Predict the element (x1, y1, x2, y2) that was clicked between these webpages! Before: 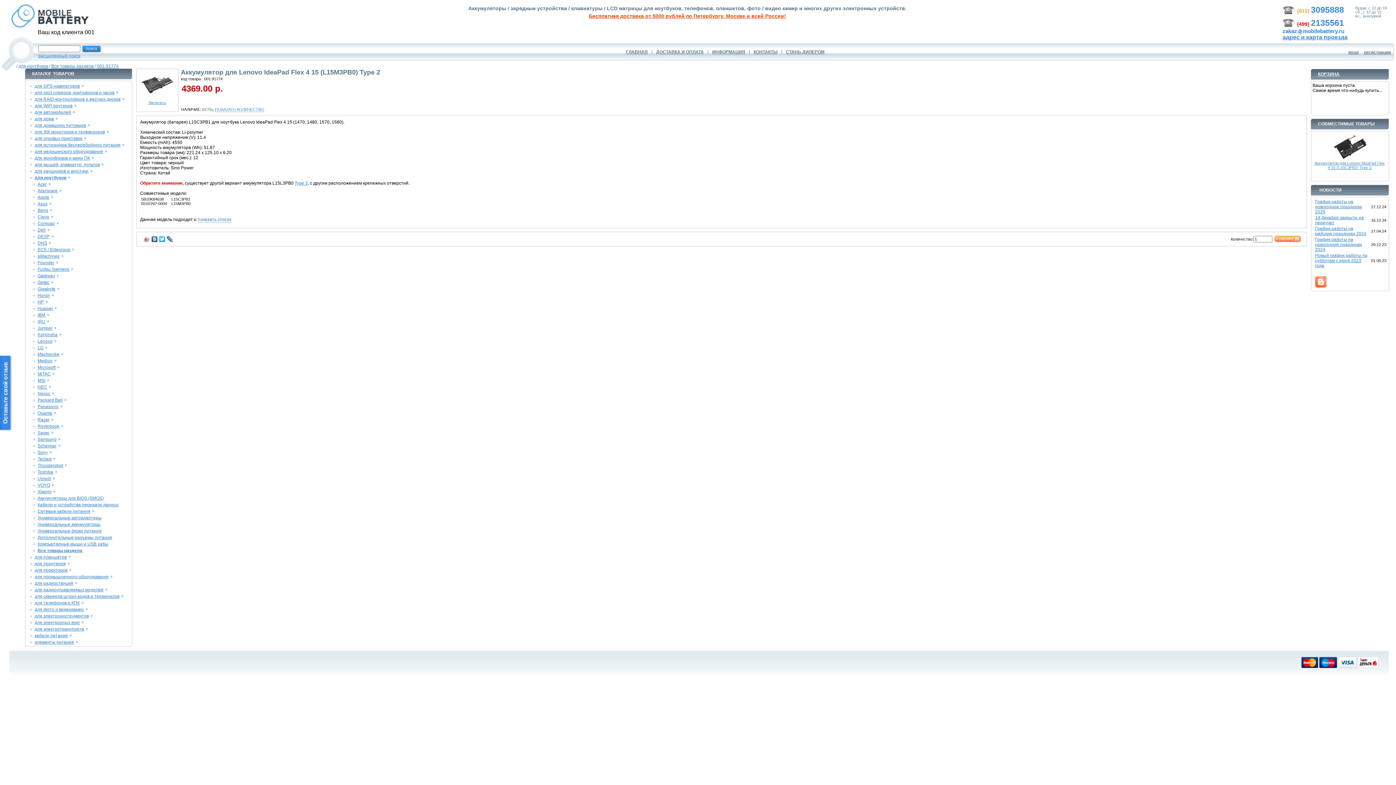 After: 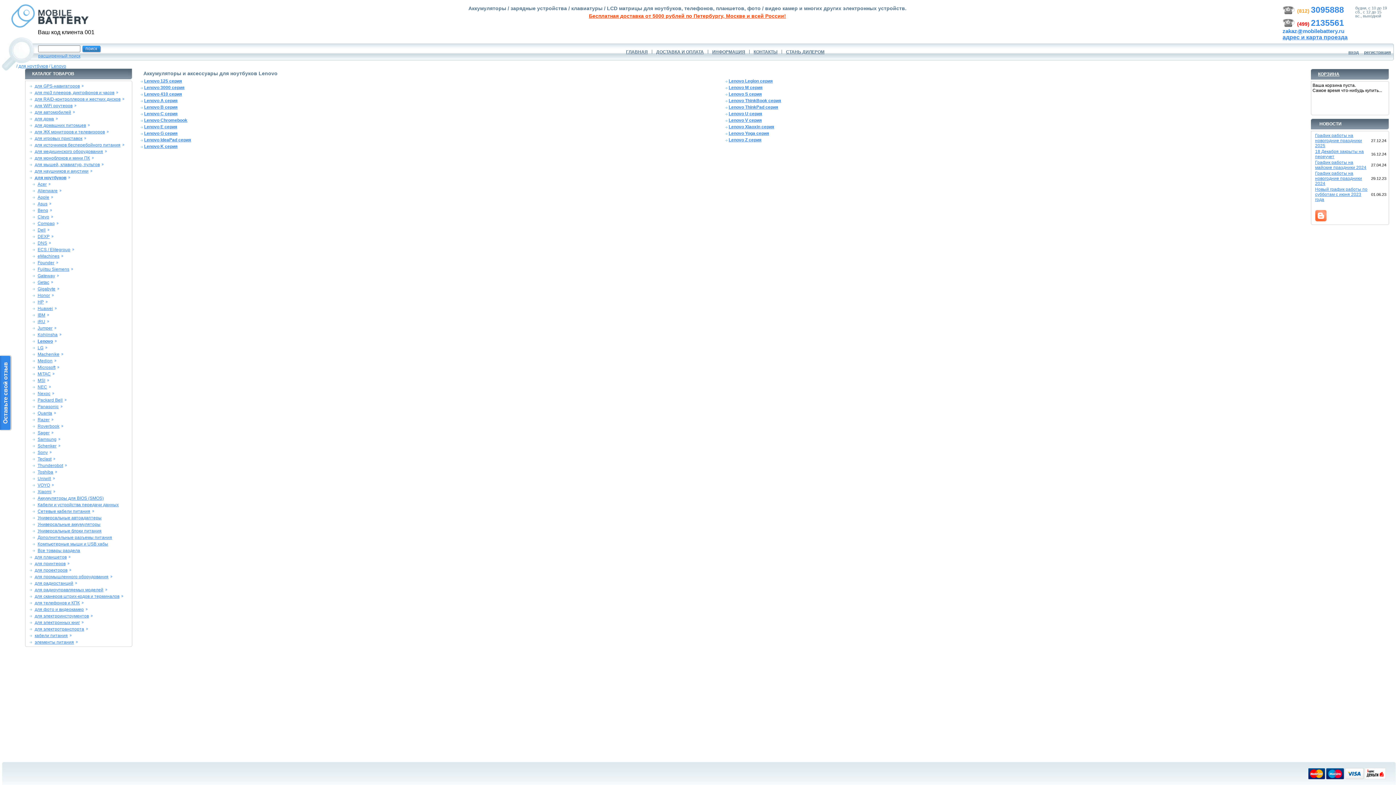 Action: bbox: (37, 338, 52, 344) label: Lenovo